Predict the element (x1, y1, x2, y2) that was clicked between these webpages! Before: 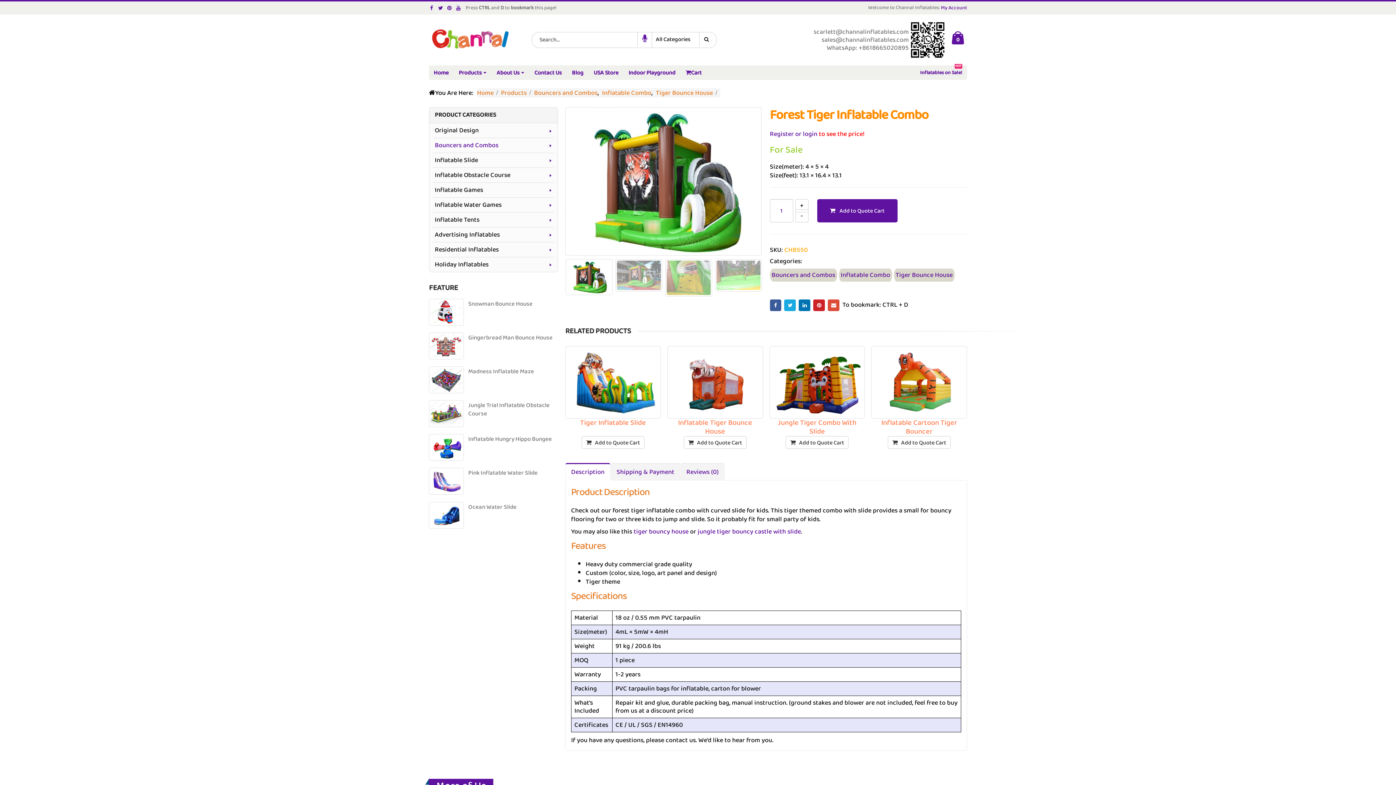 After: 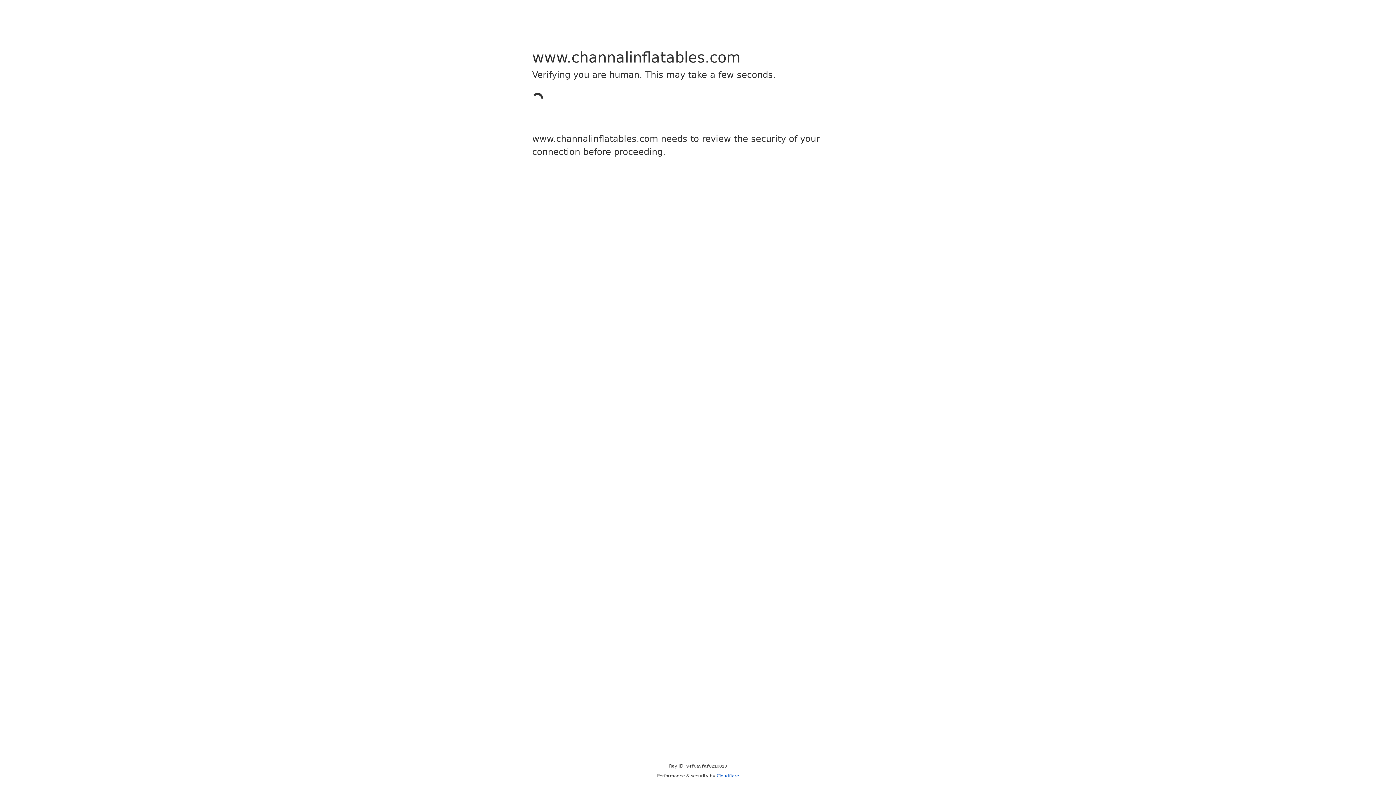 Action: bbox: (529, 65, 566, 80) label: Contact Us